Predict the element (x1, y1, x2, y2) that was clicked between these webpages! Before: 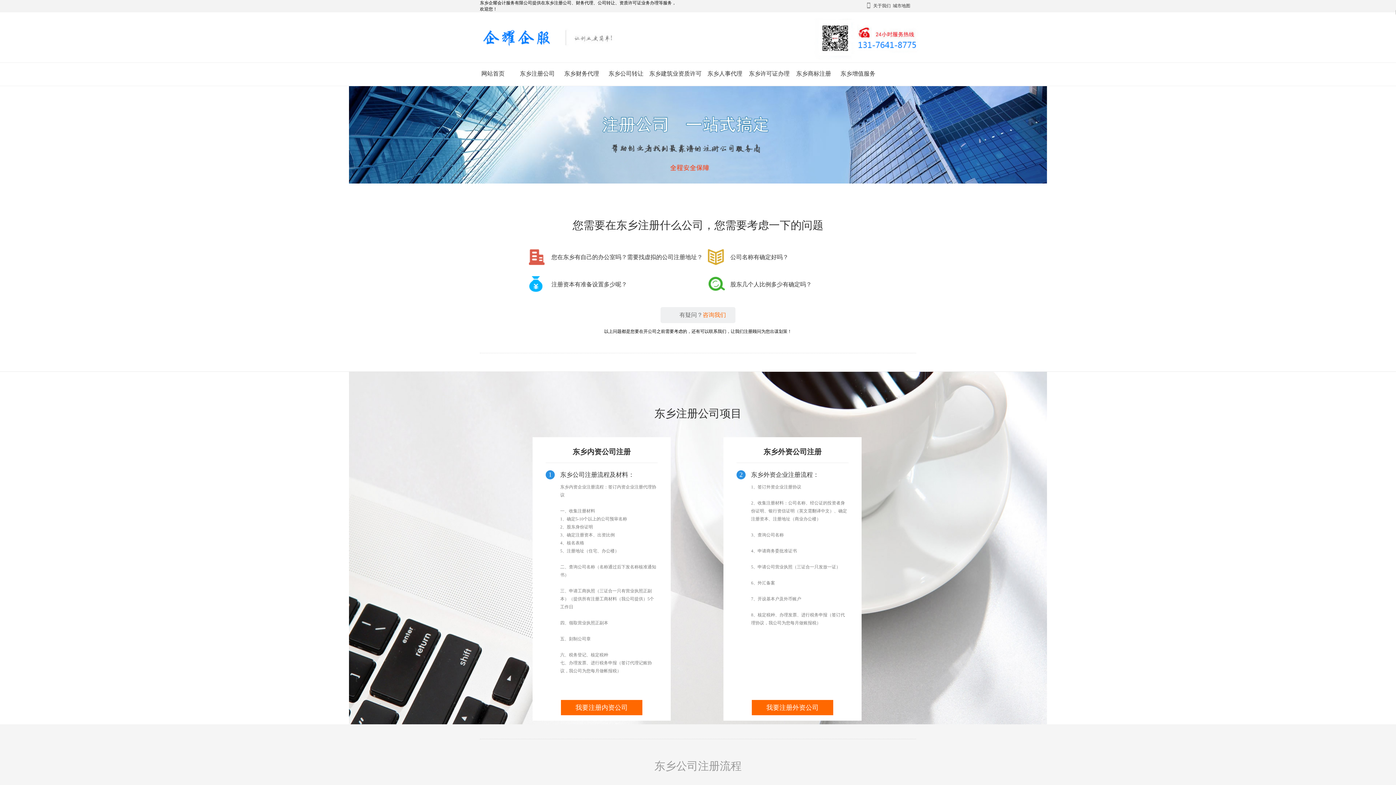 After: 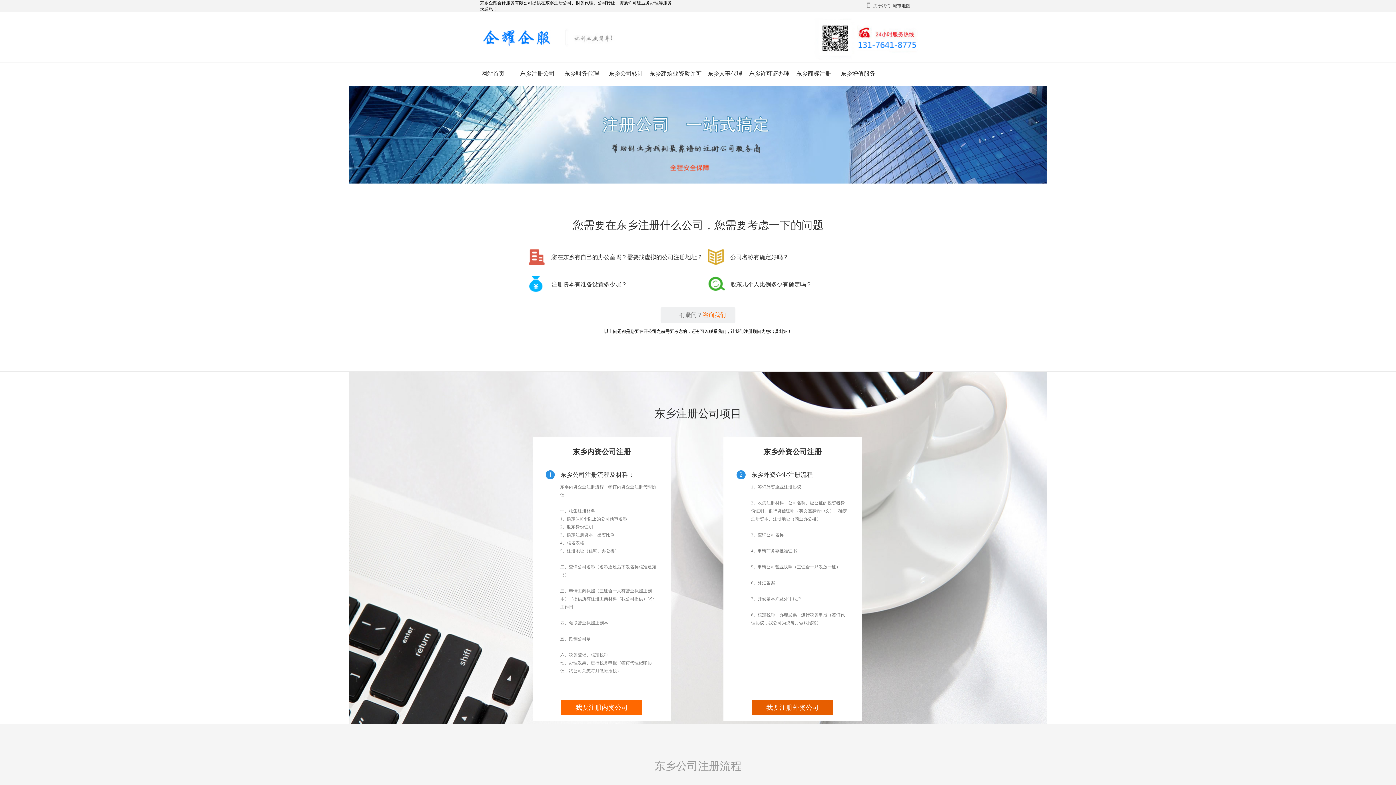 Action: bbox: (752, 700, 833, 715) label: 我要注册外资公司